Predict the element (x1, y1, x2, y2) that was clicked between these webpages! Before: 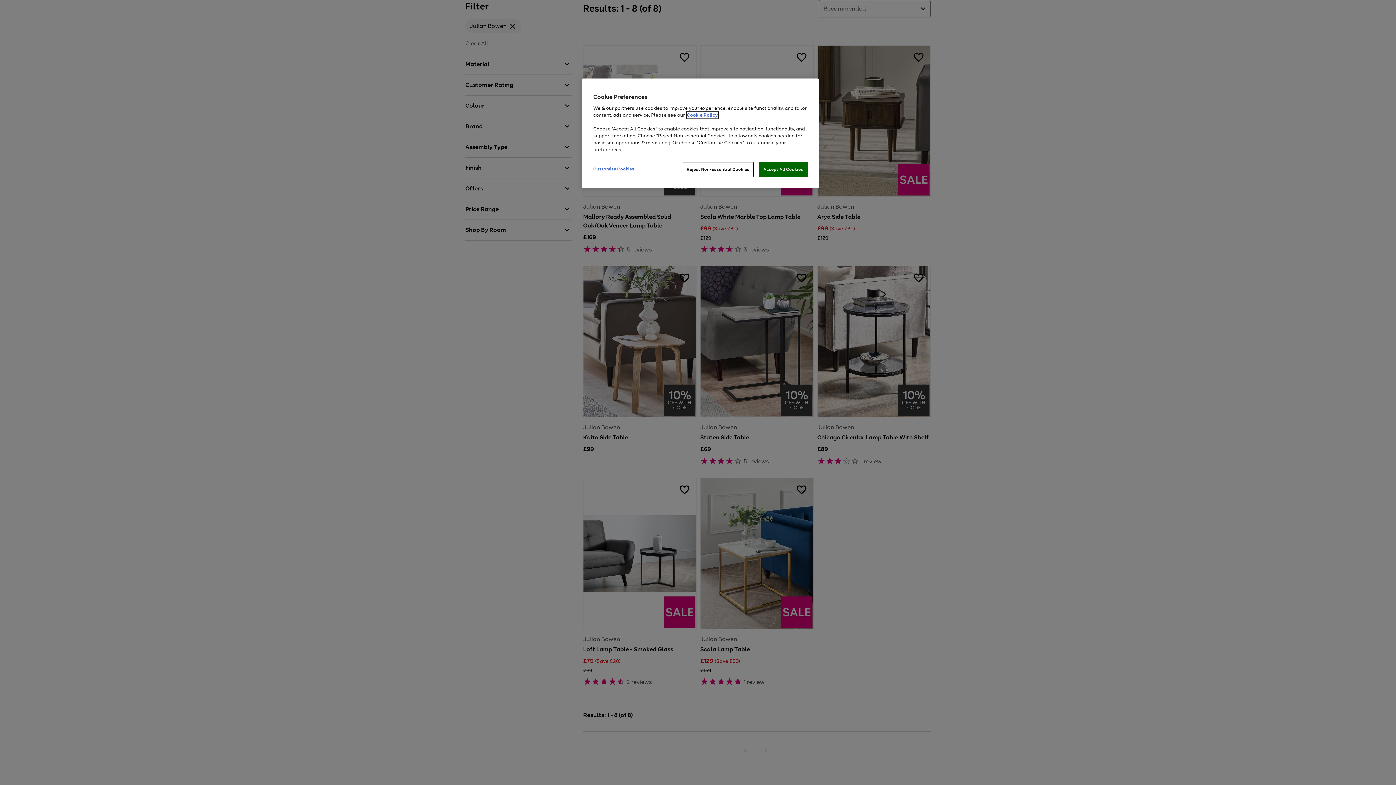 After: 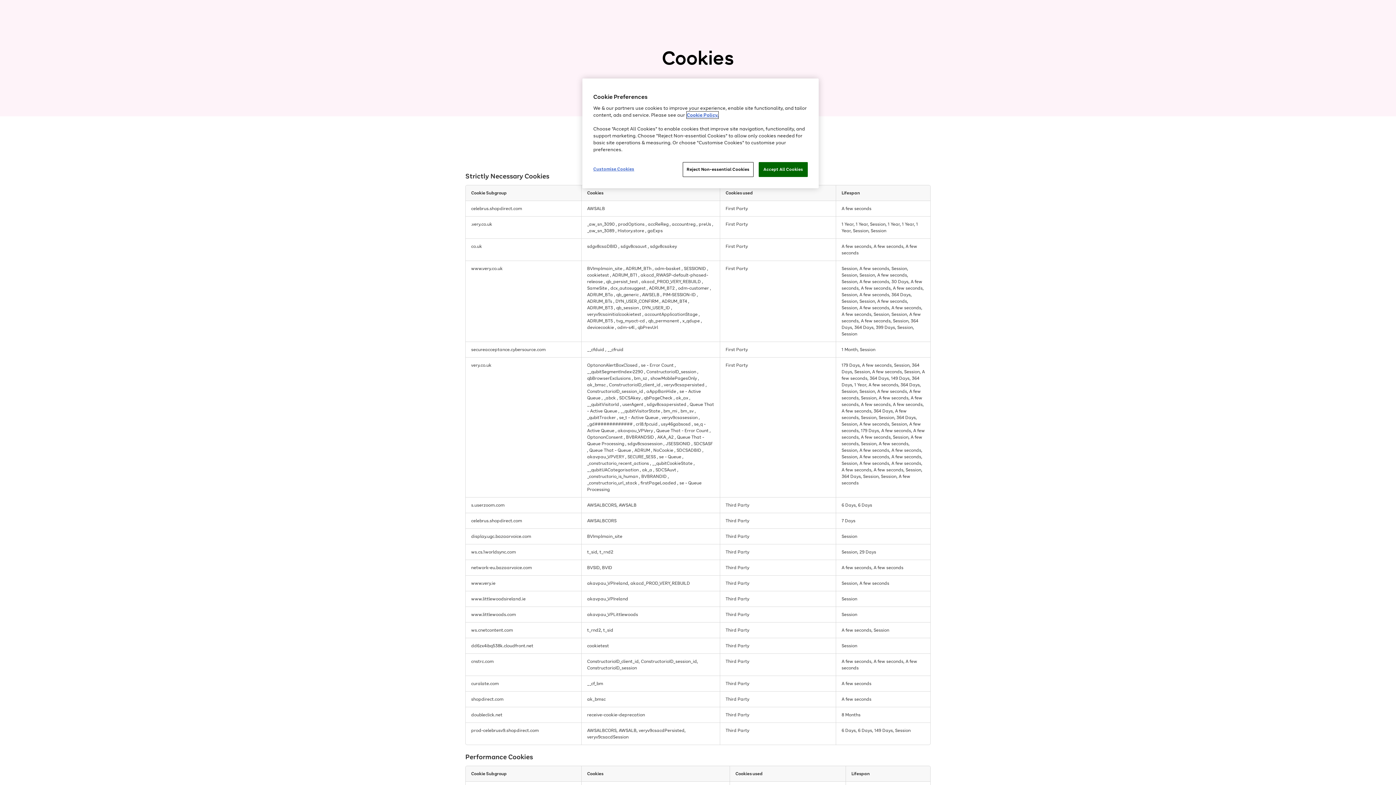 Action: label: Cookie Policy. bbox: (686, 111, 718, 118)